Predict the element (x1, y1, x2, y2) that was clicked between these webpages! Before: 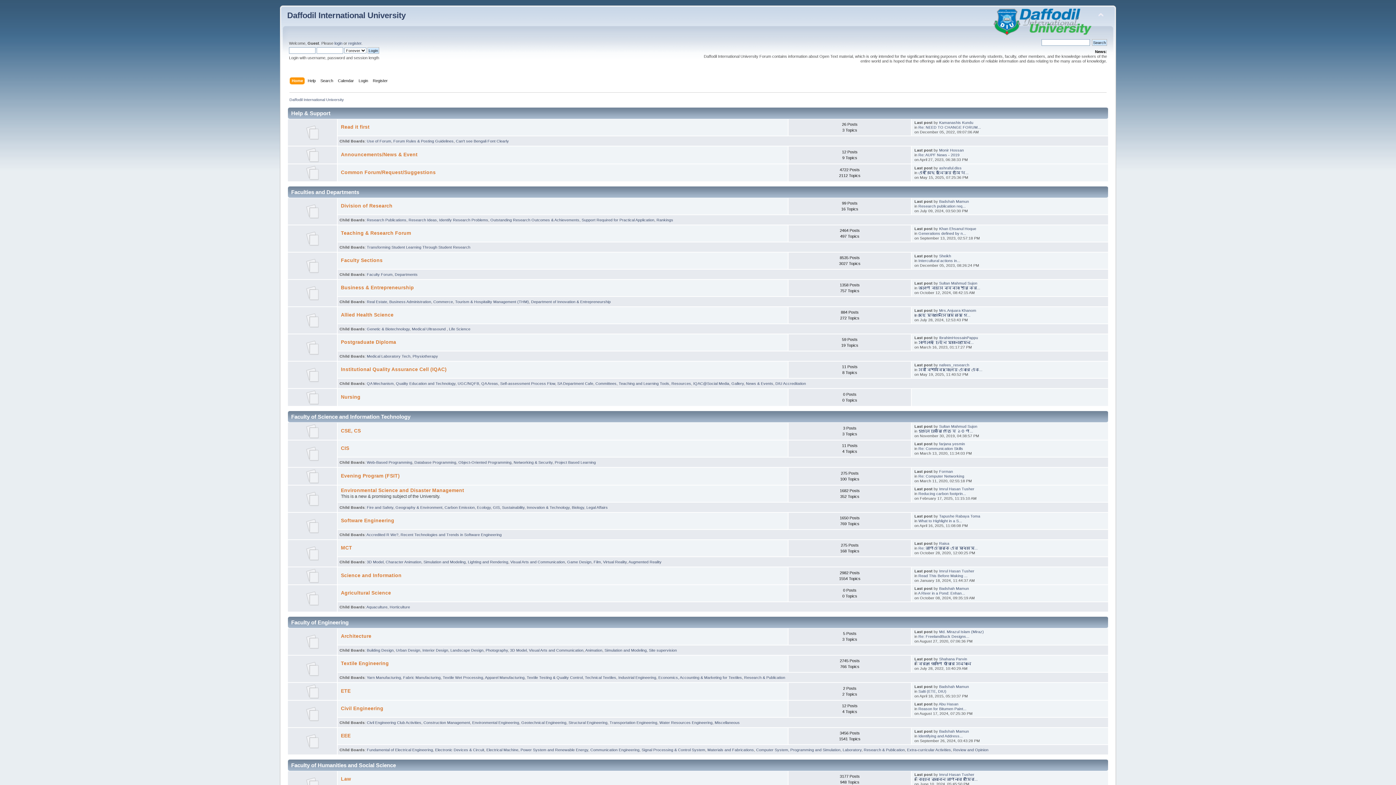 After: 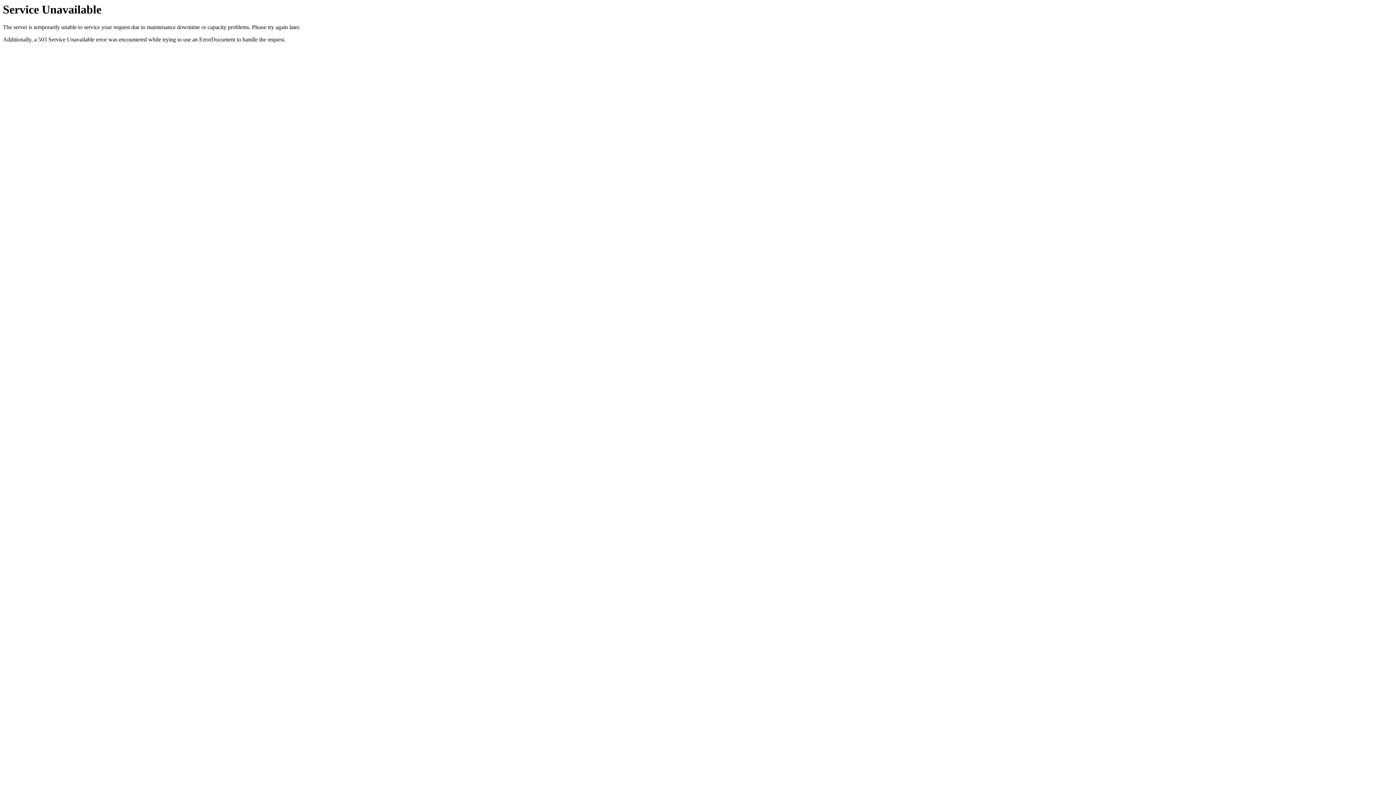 Action: bbox: (305, 296, 319, 301)